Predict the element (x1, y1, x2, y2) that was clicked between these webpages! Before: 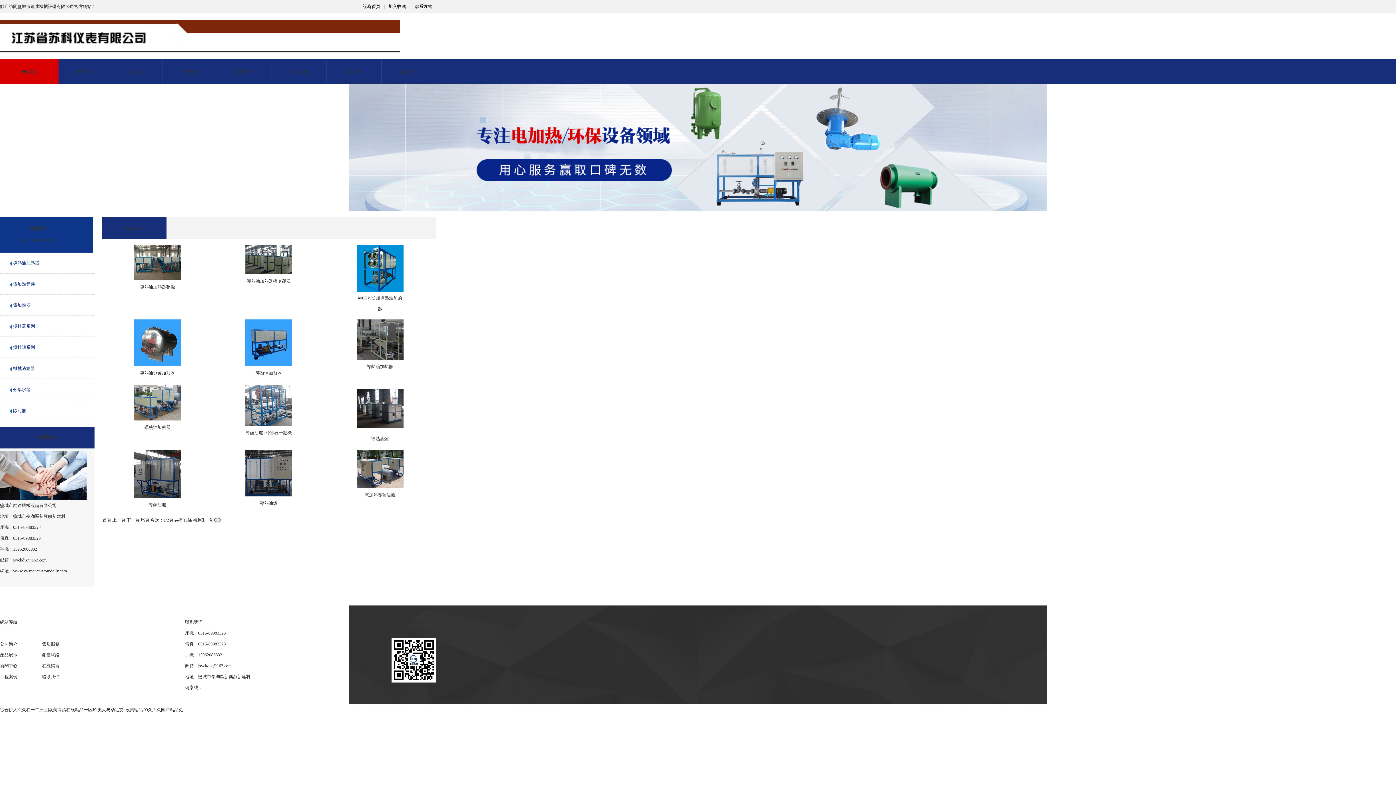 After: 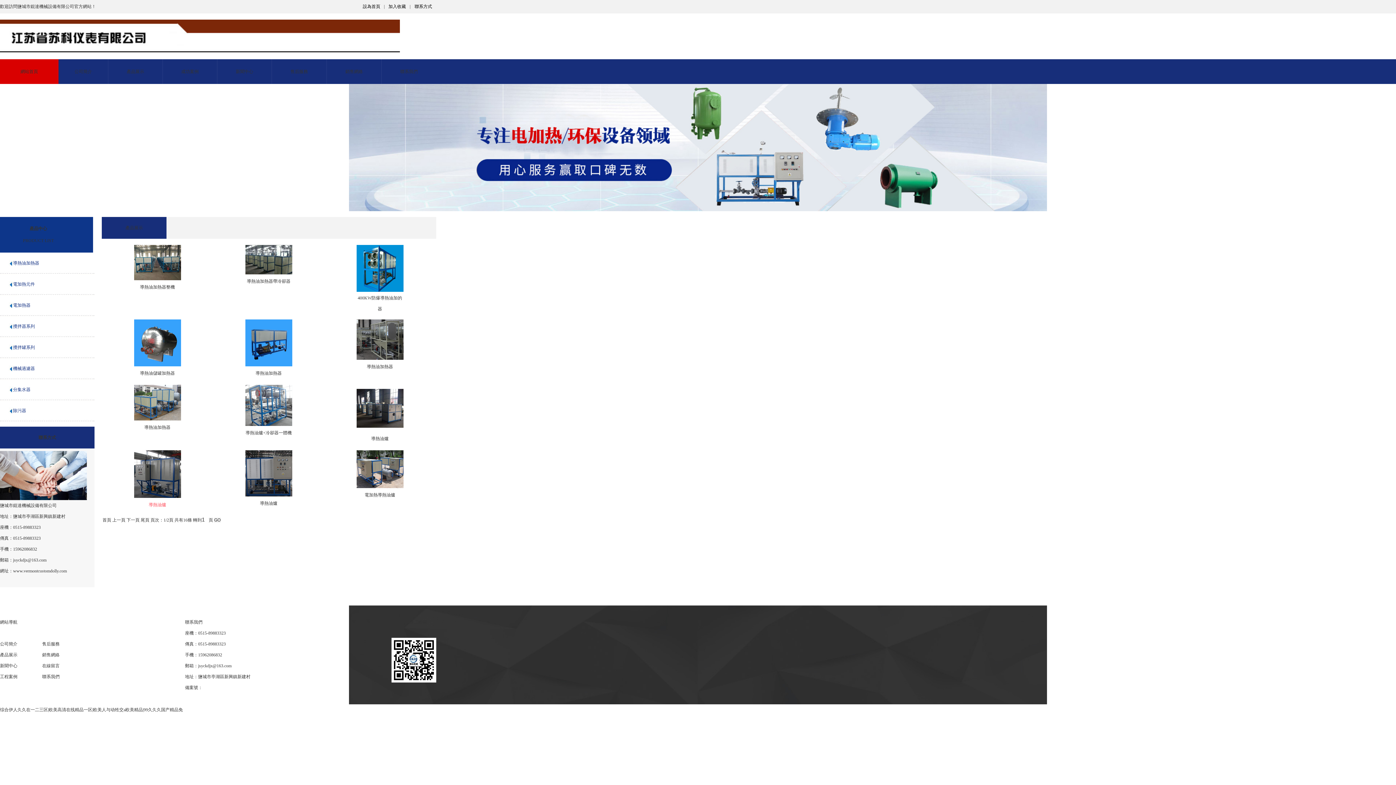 Action: label: 導熱油爐 bbox: (148, 502, 166, 507)